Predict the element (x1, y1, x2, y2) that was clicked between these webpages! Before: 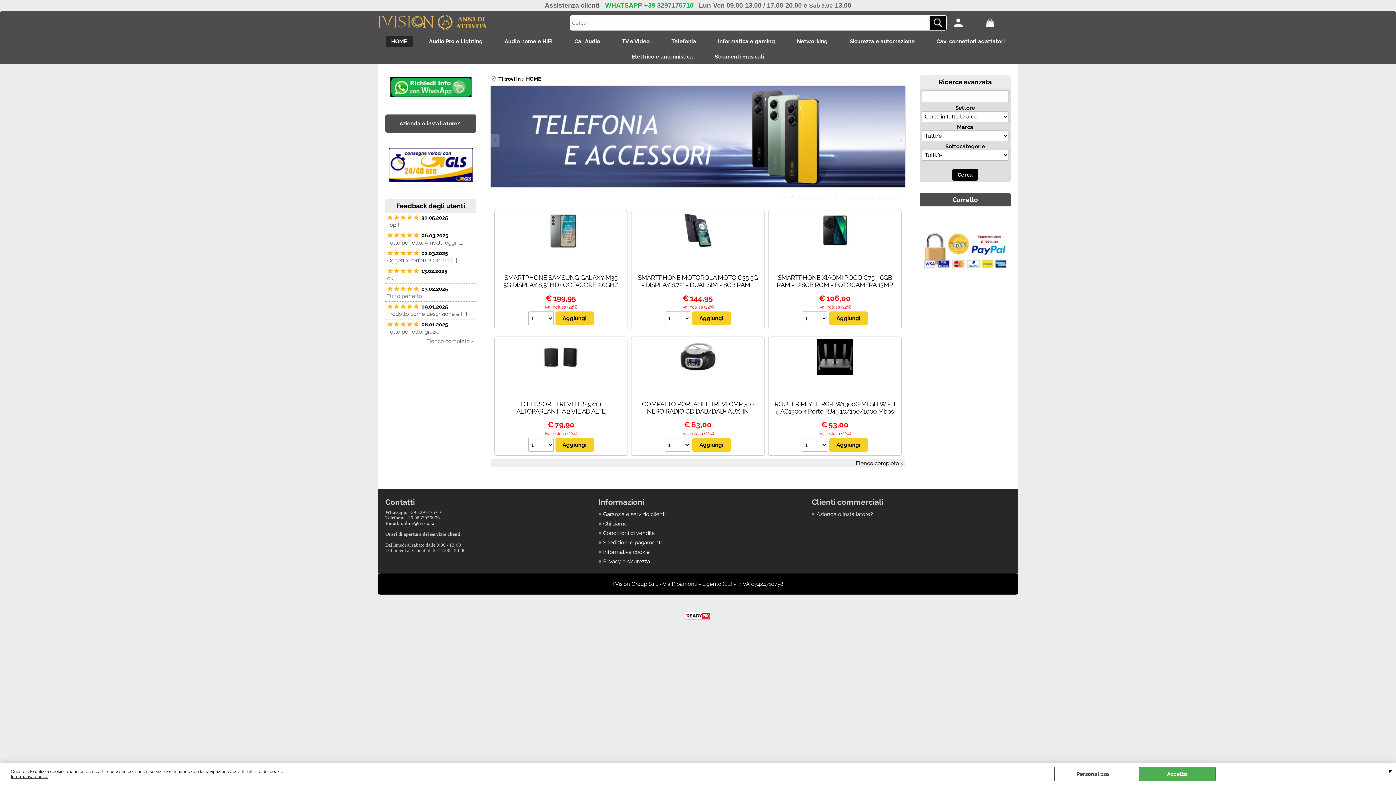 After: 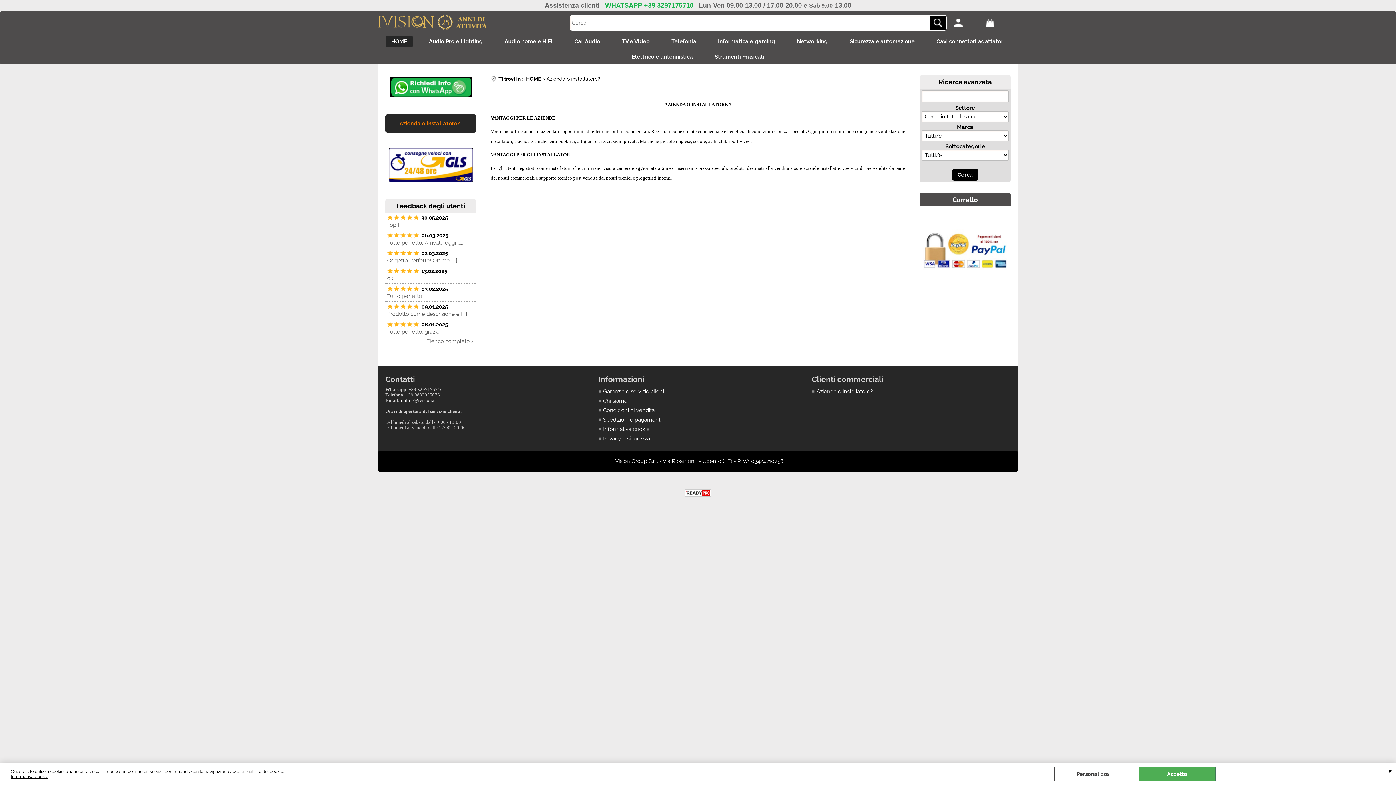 Action: label: Azienda o installatore? bbox: (385, 114, 476, 132)